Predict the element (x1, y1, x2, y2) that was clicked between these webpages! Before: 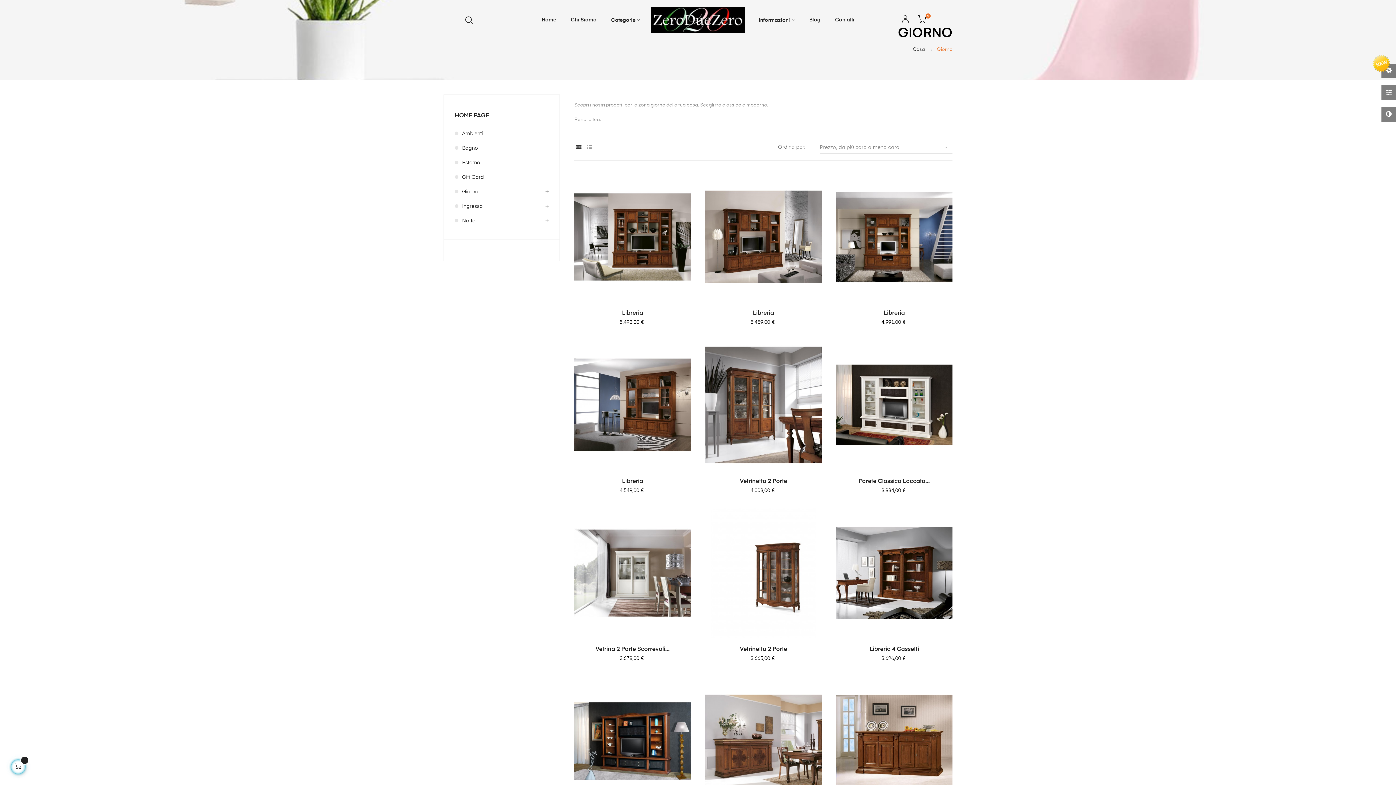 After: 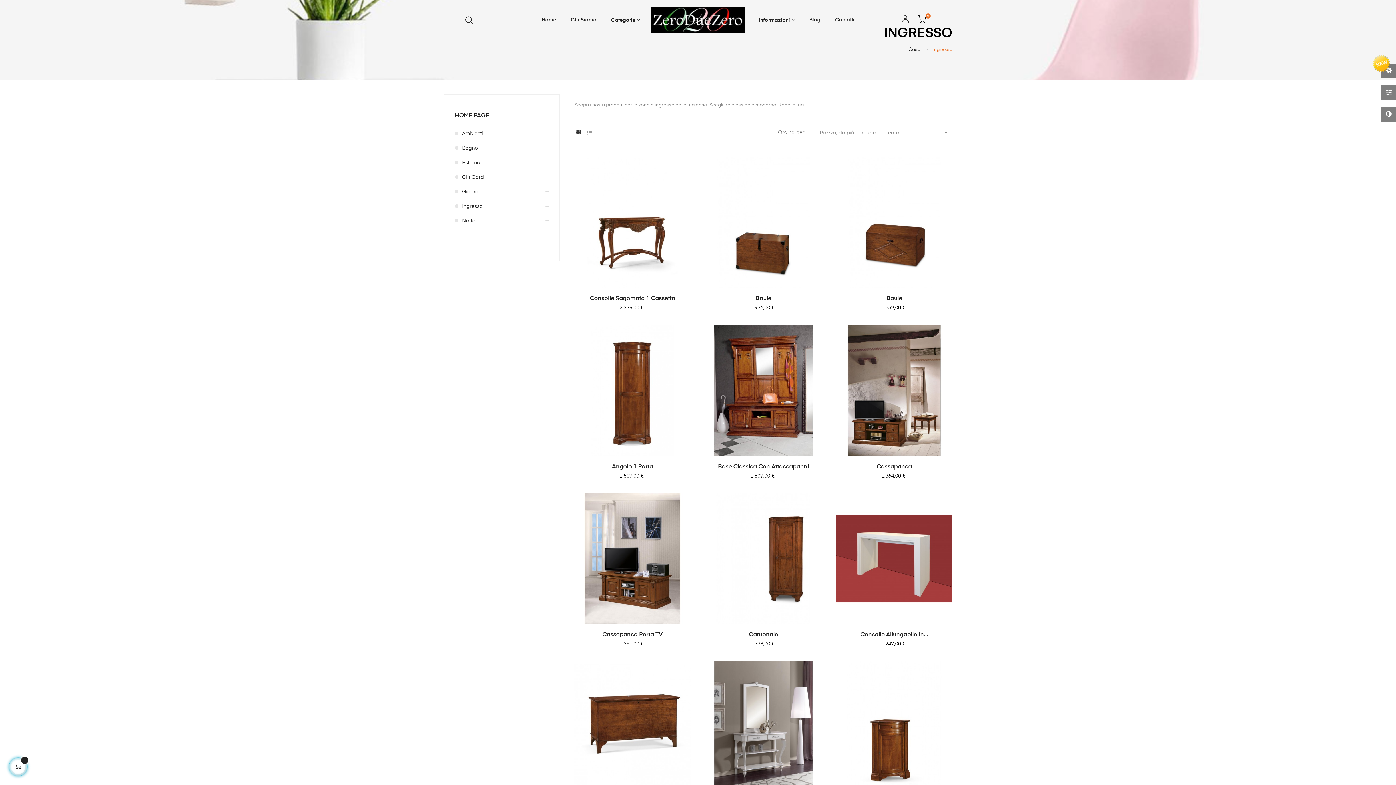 Action: bbox: (462, 199, 548, 213) label: Ingresso